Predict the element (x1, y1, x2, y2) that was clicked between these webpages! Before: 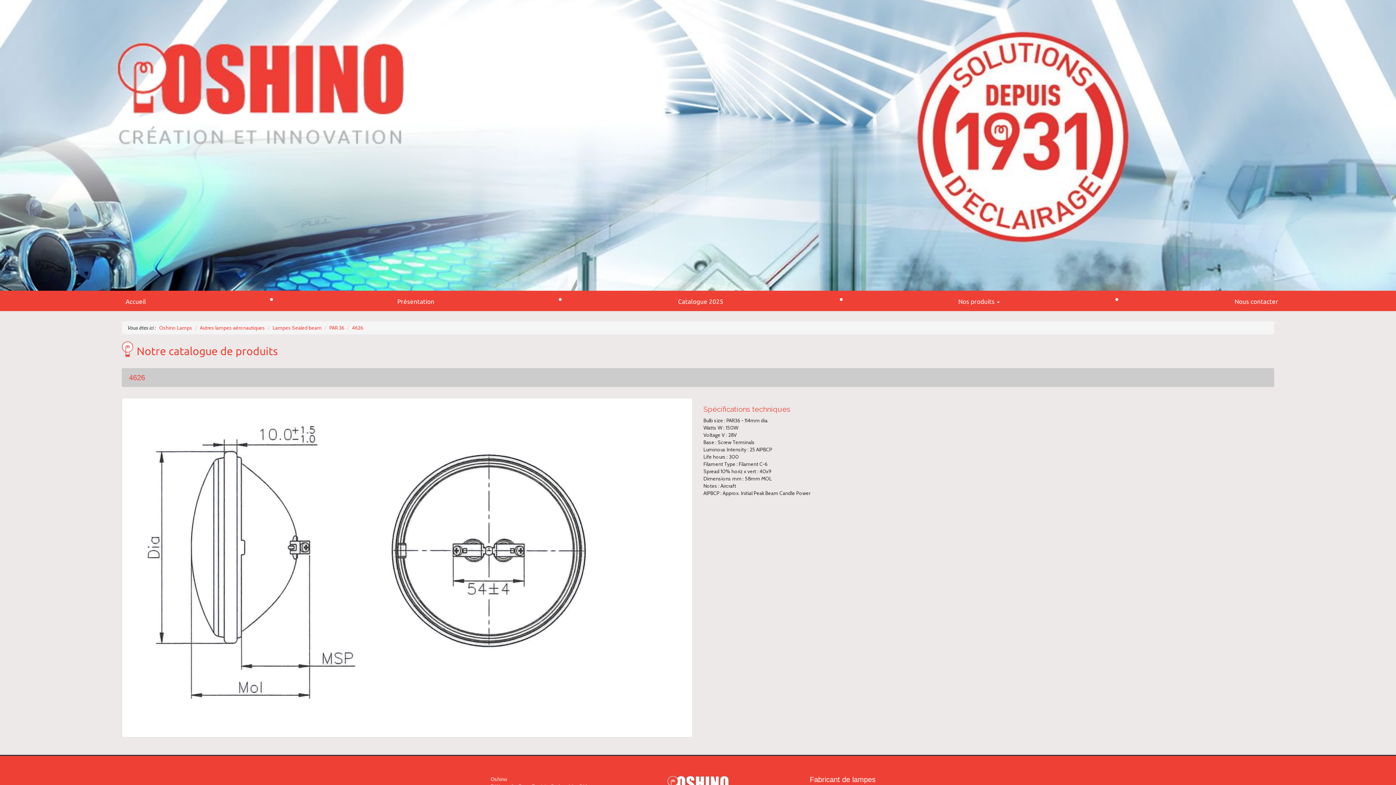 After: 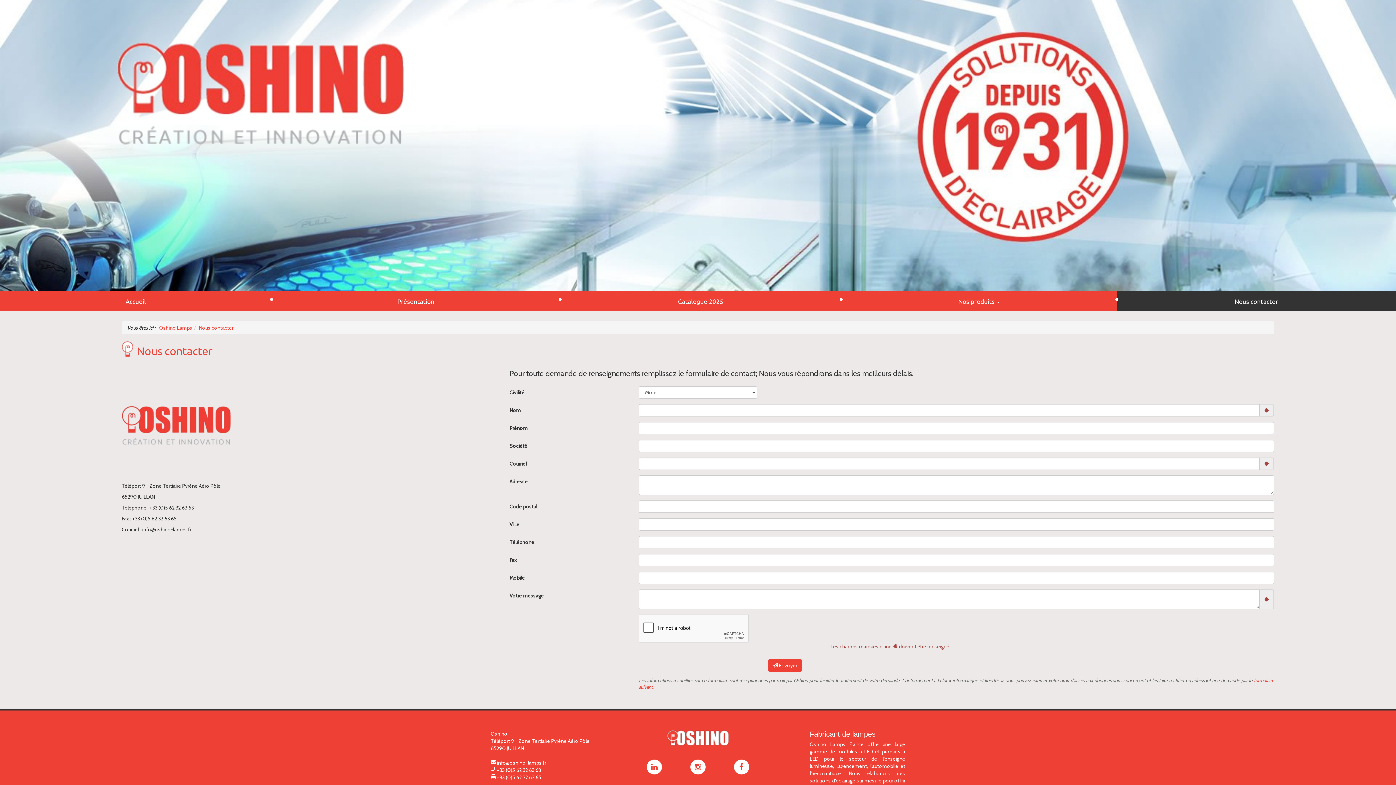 Action: bbox: (1117, 290, 1396, 311) label: Nous contacter